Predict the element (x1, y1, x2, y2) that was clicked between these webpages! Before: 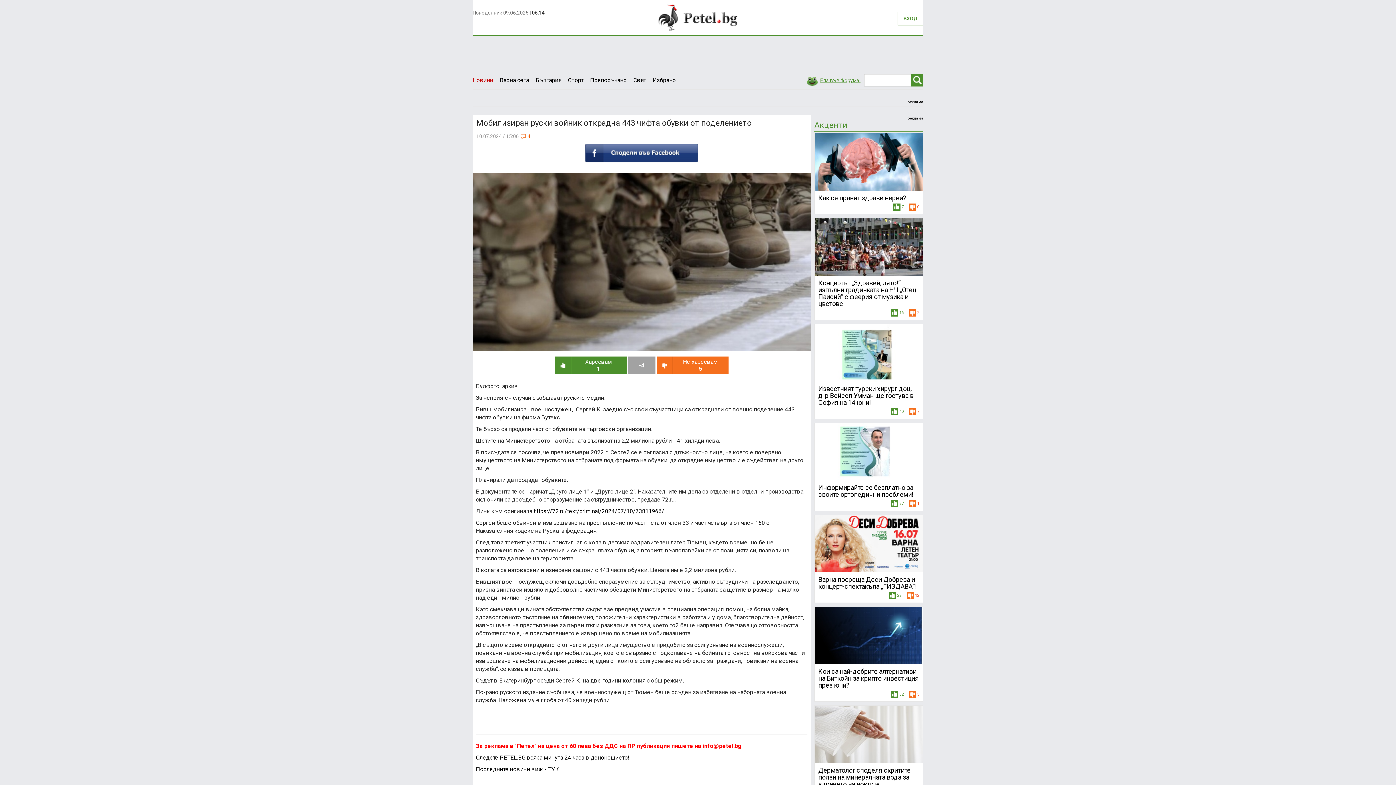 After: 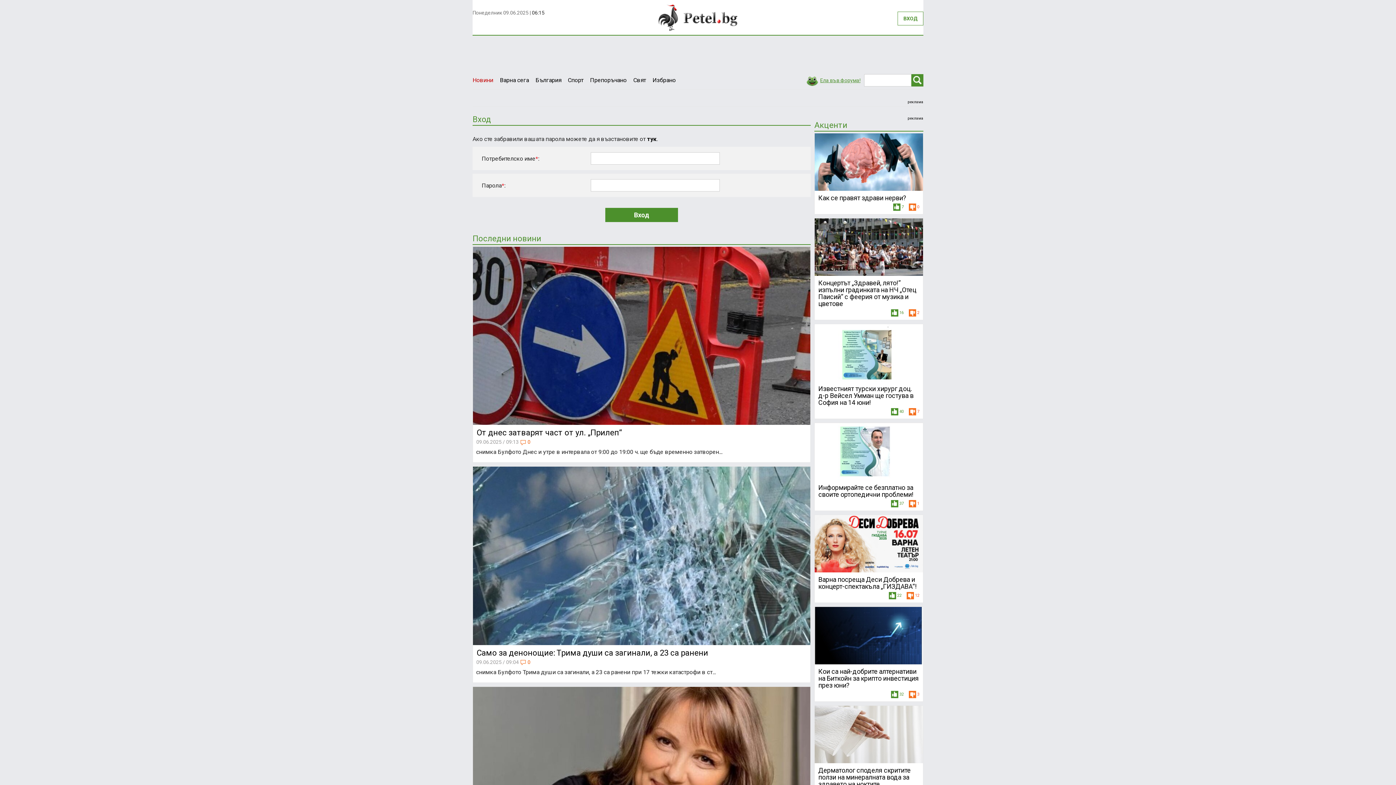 Action: bbox: (897, 11, 923, 25) label: ВХОД